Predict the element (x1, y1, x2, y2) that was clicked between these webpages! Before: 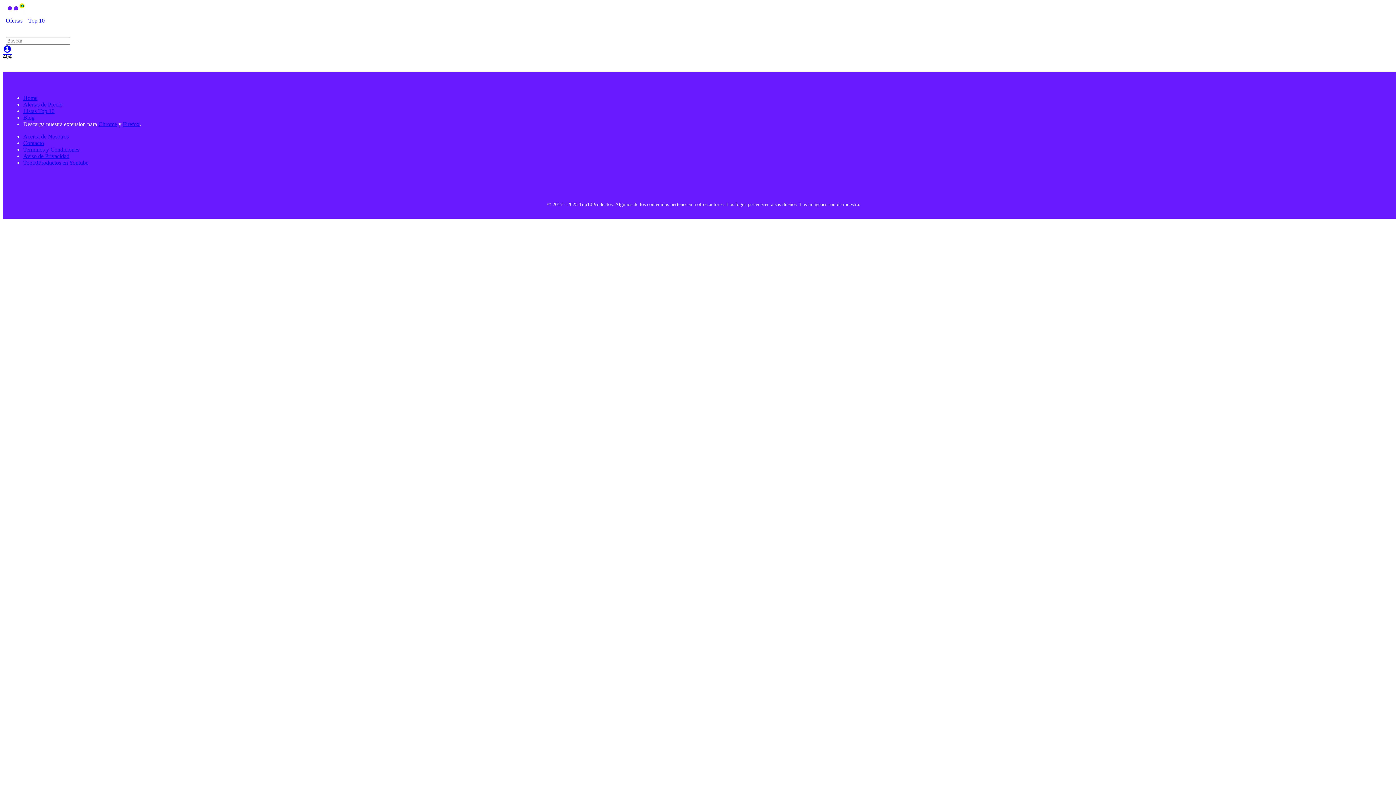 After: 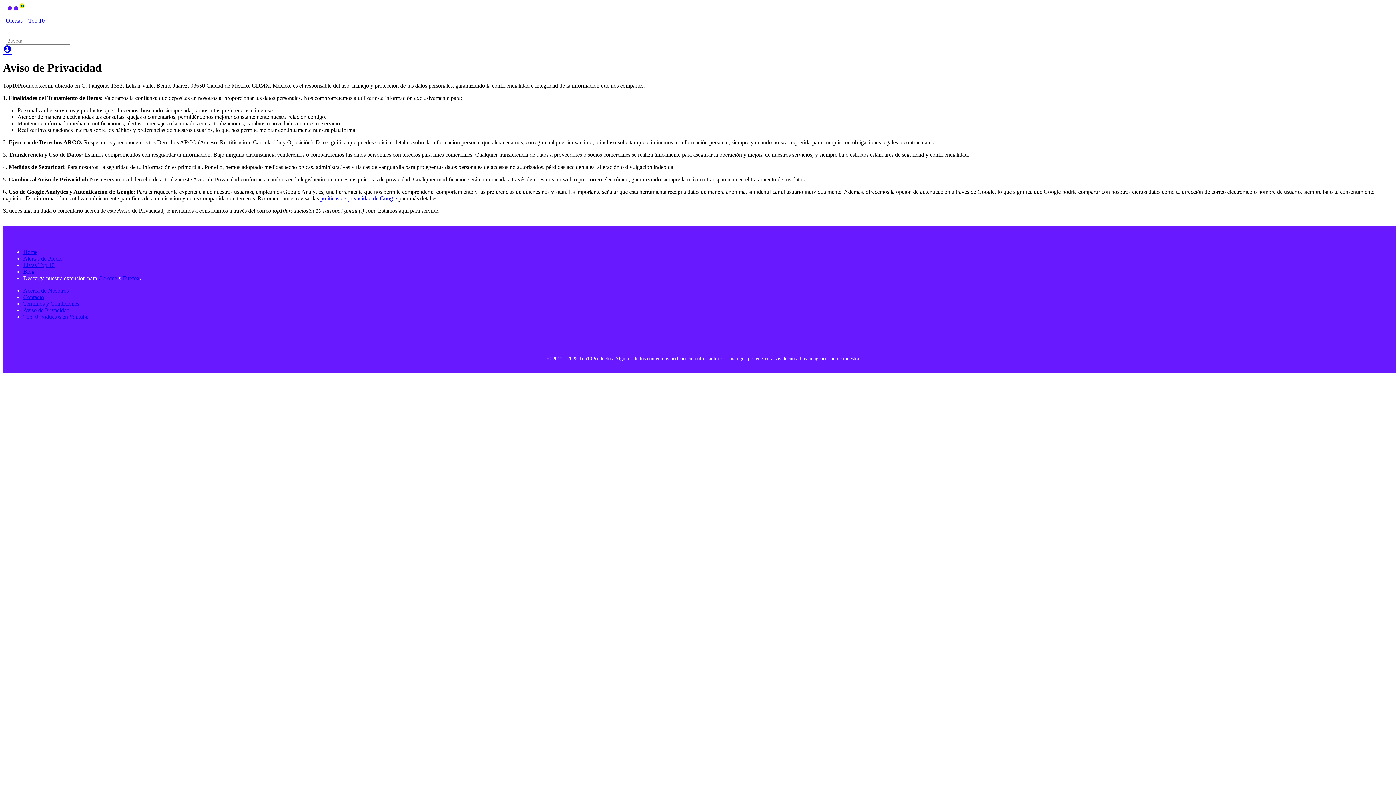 Action: label: Aviso de Privacidad bbox: (23, 153, 69, 159)